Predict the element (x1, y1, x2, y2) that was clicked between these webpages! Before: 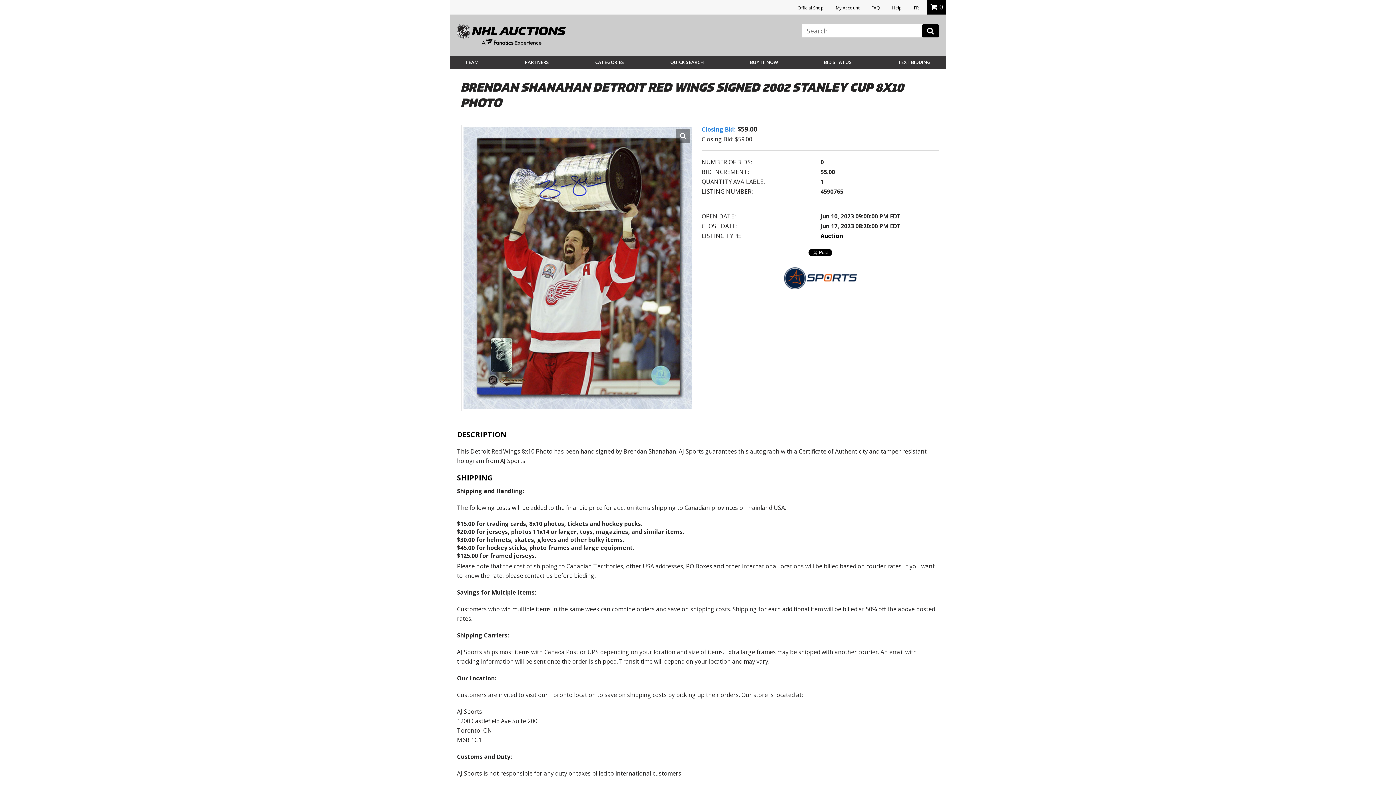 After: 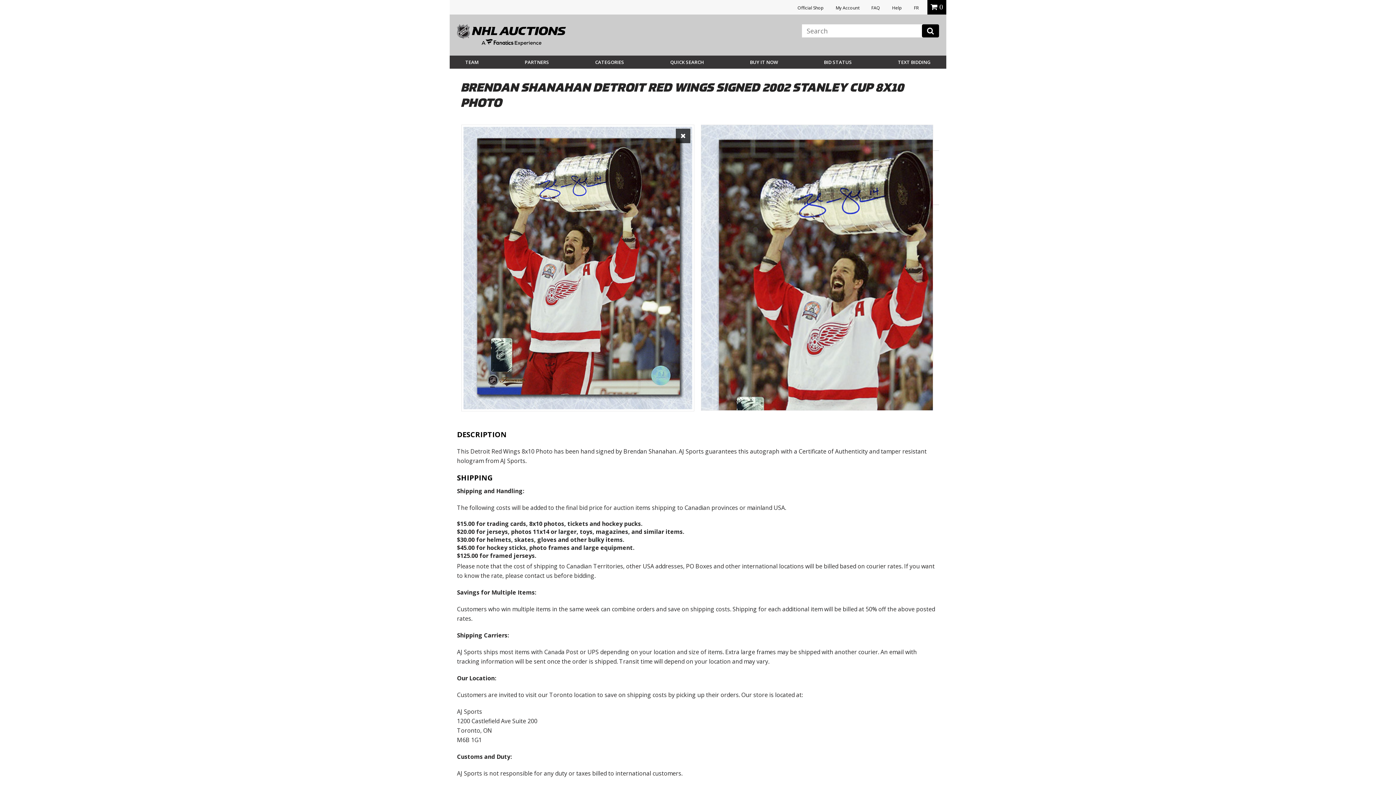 Action: bbox: (676, 128, 690, 143)